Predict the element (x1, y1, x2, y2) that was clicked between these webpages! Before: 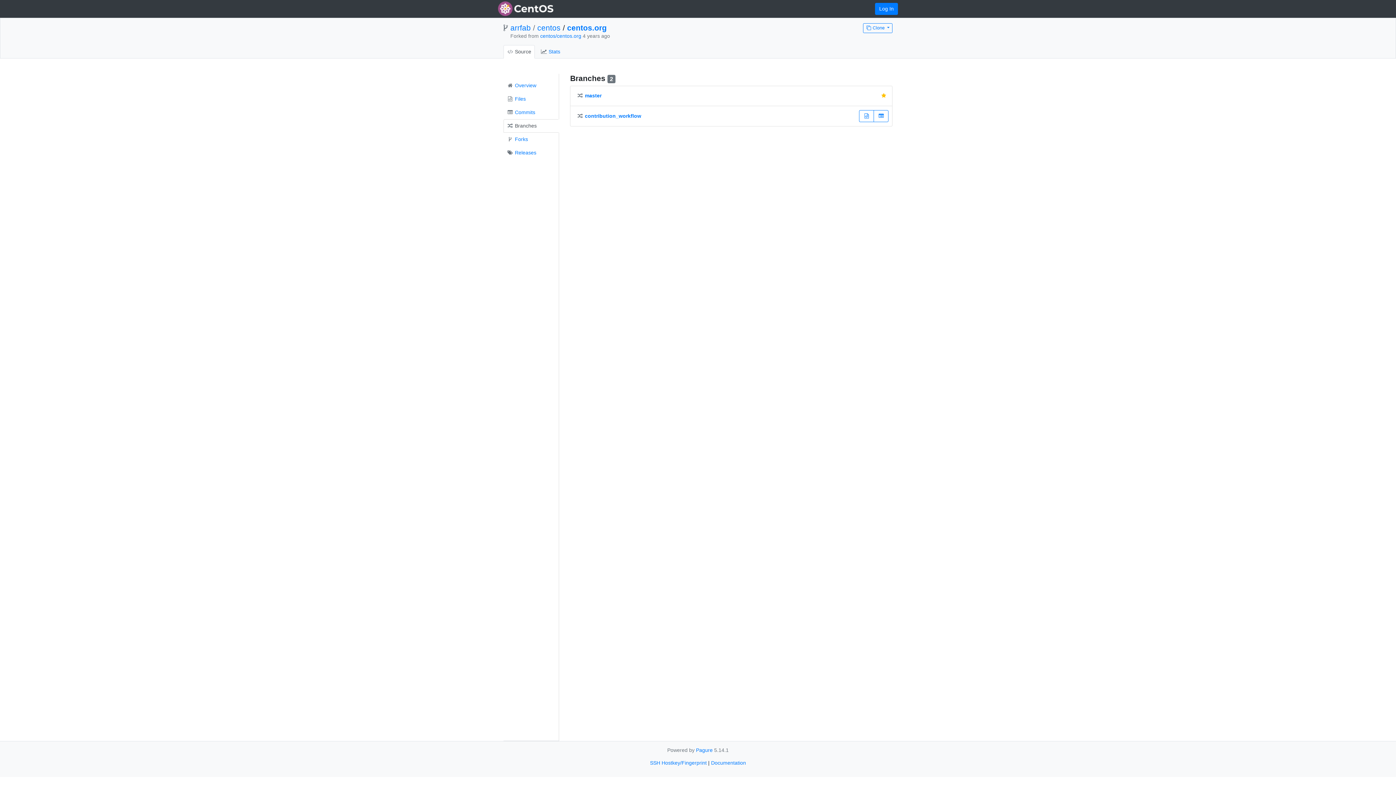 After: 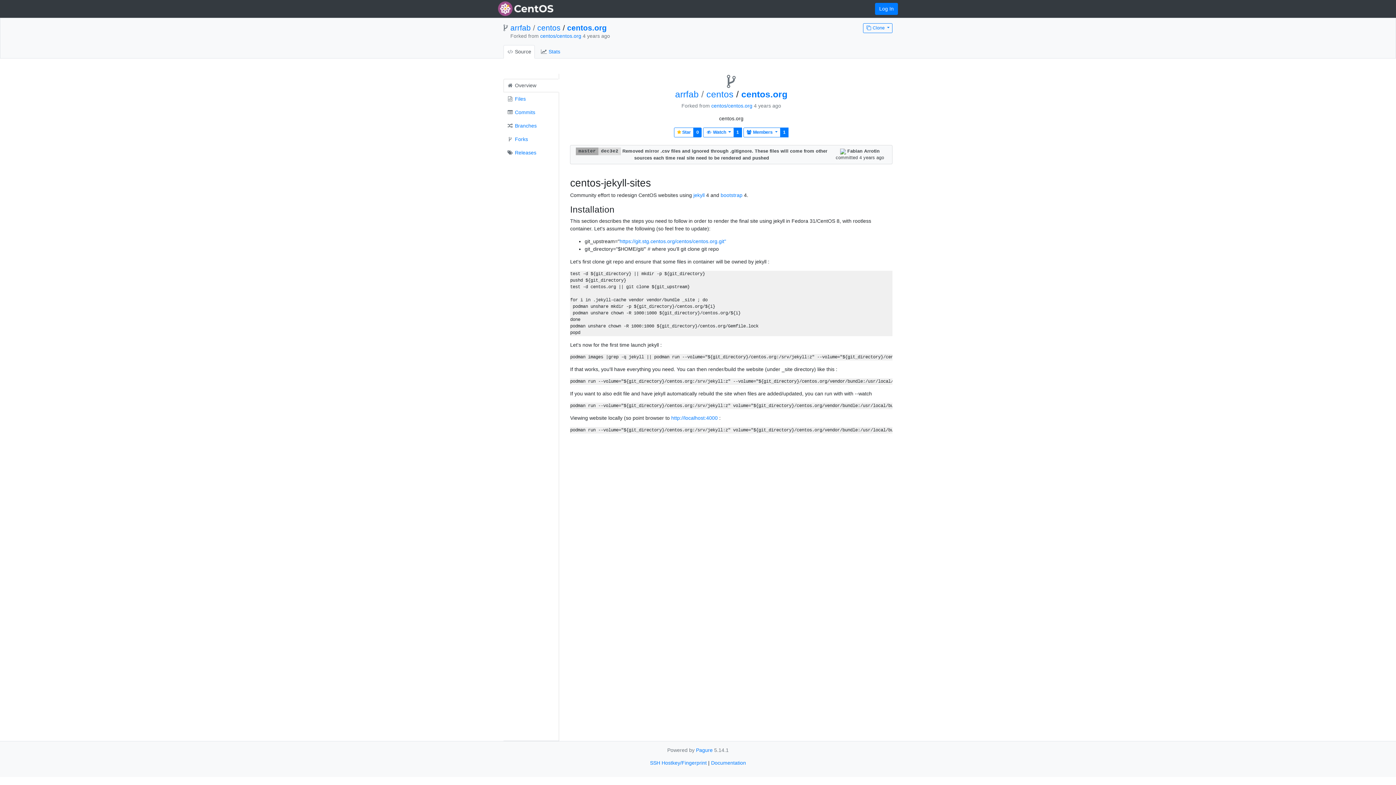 Action: bbox: (503, 45, 534, 58) label:  Source